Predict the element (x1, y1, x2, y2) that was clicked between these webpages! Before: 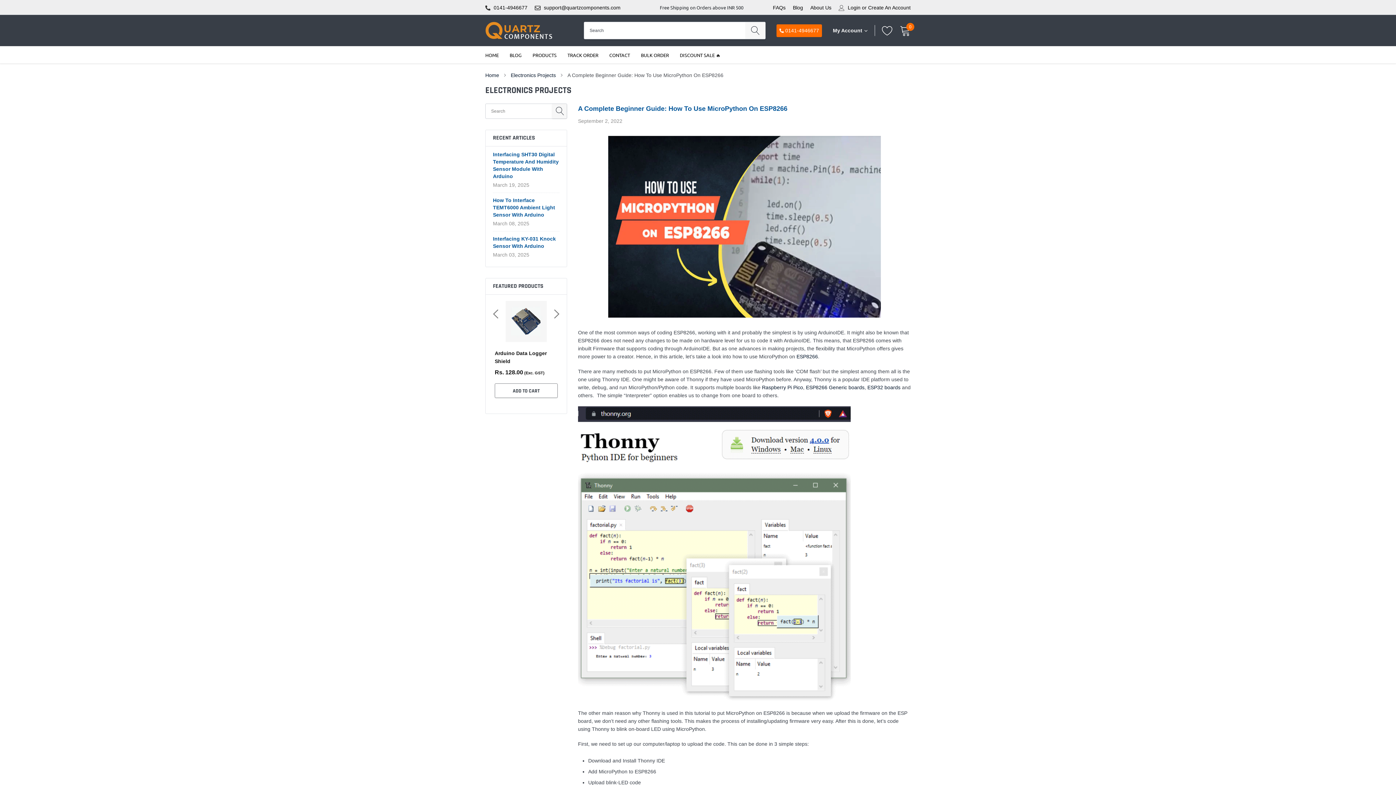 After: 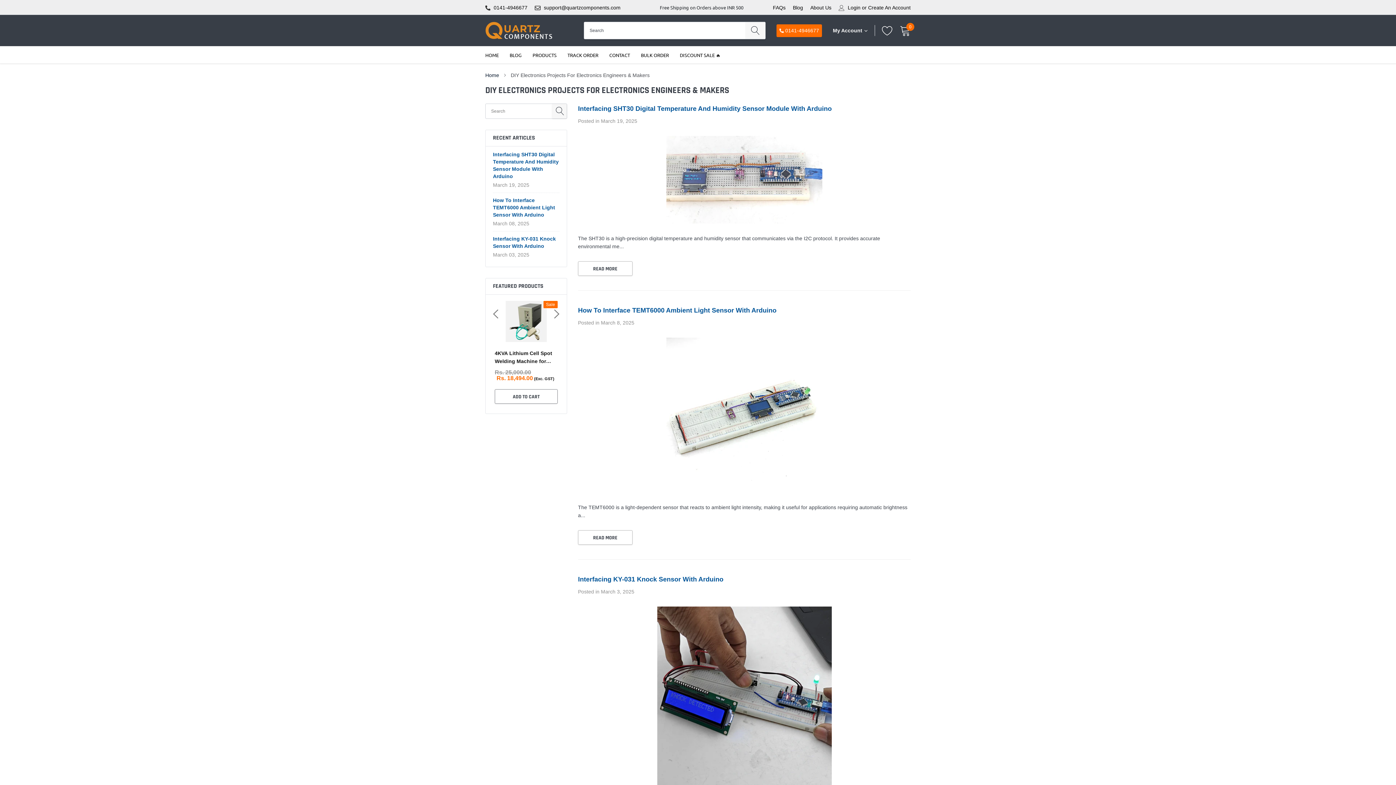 Action: bbox: (509, 52, 521, 58) label: link